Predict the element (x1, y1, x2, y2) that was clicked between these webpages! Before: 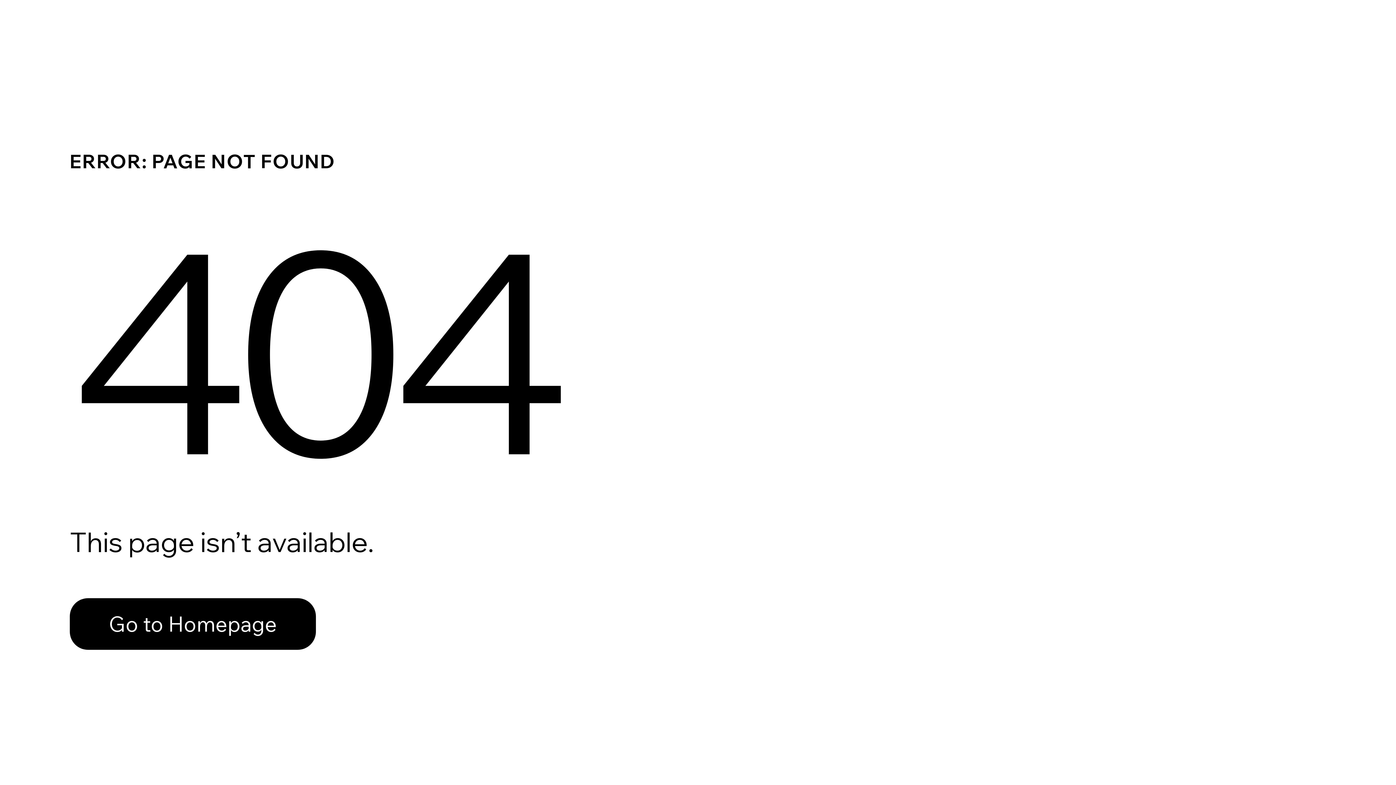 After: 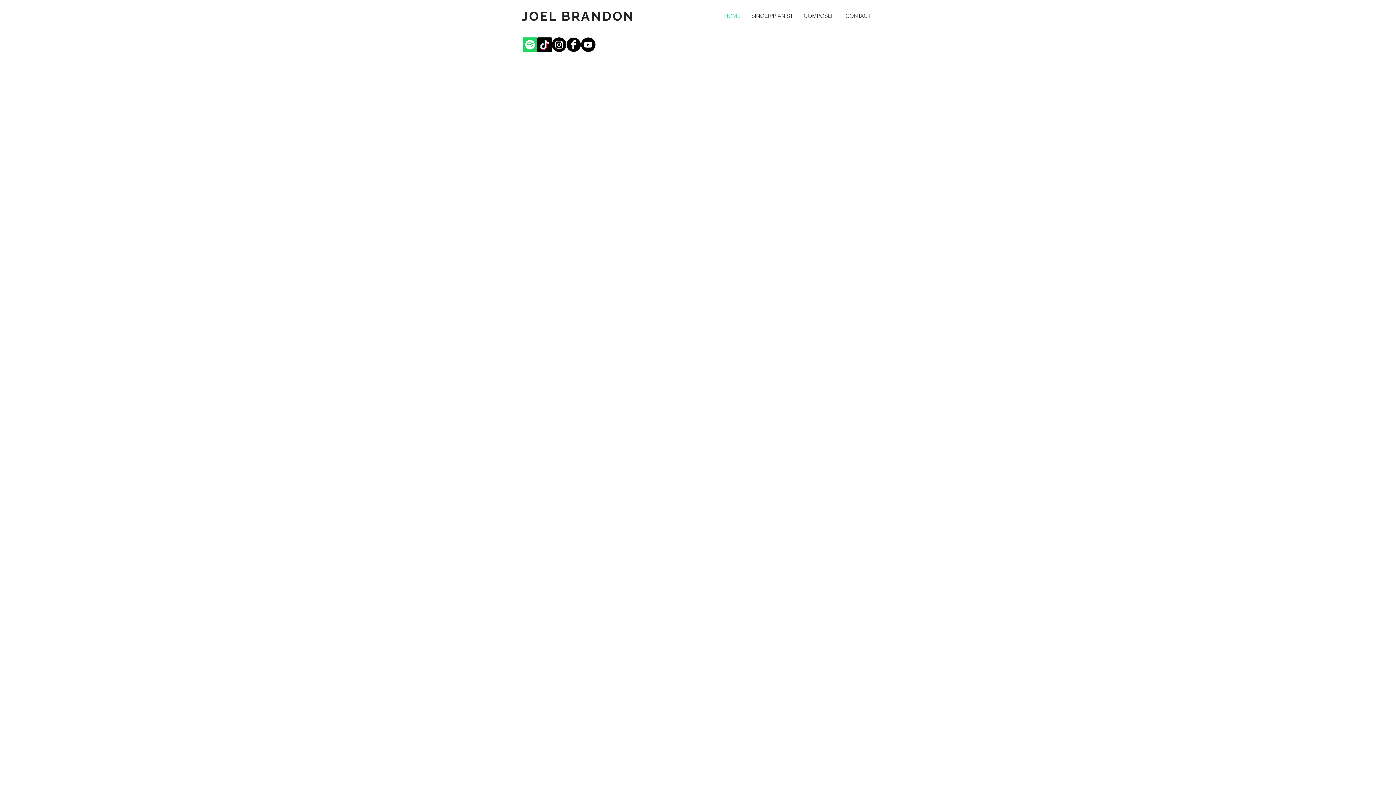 Action: label: Go to Homepage bbox: (69, 582, 768, 659)